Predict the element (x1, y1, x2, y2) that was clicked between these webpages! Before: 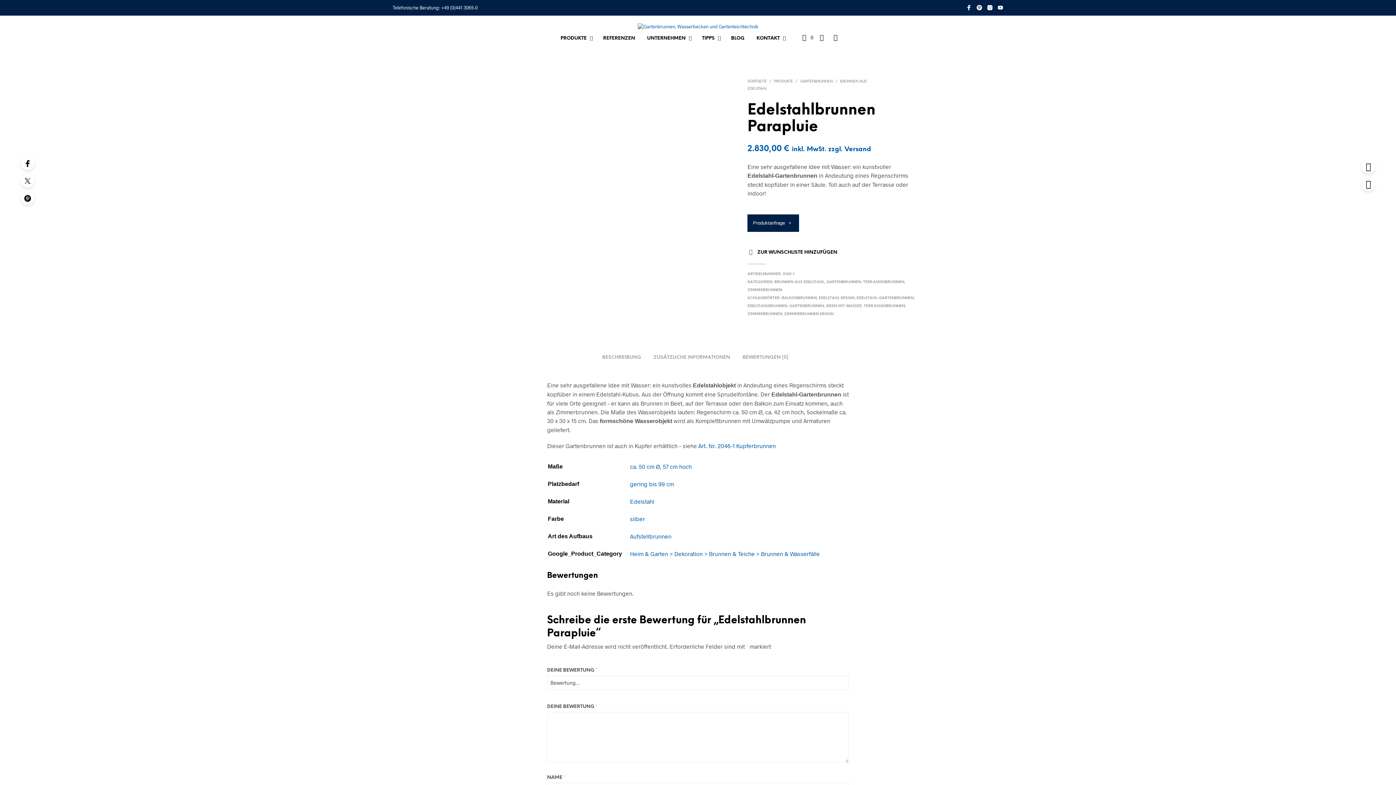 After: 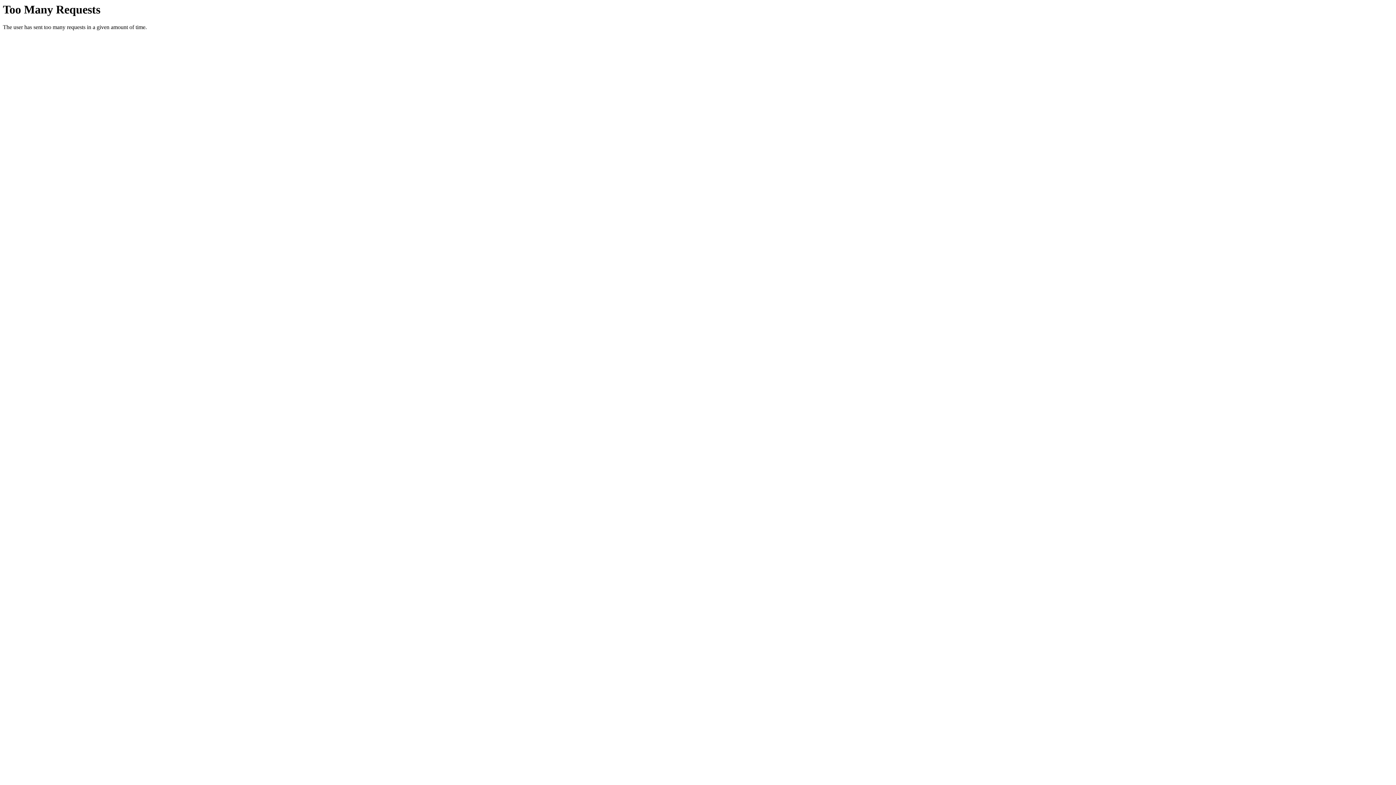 Action: bbox: (630, 532, 671, 539) label: Aufstellbrunnen